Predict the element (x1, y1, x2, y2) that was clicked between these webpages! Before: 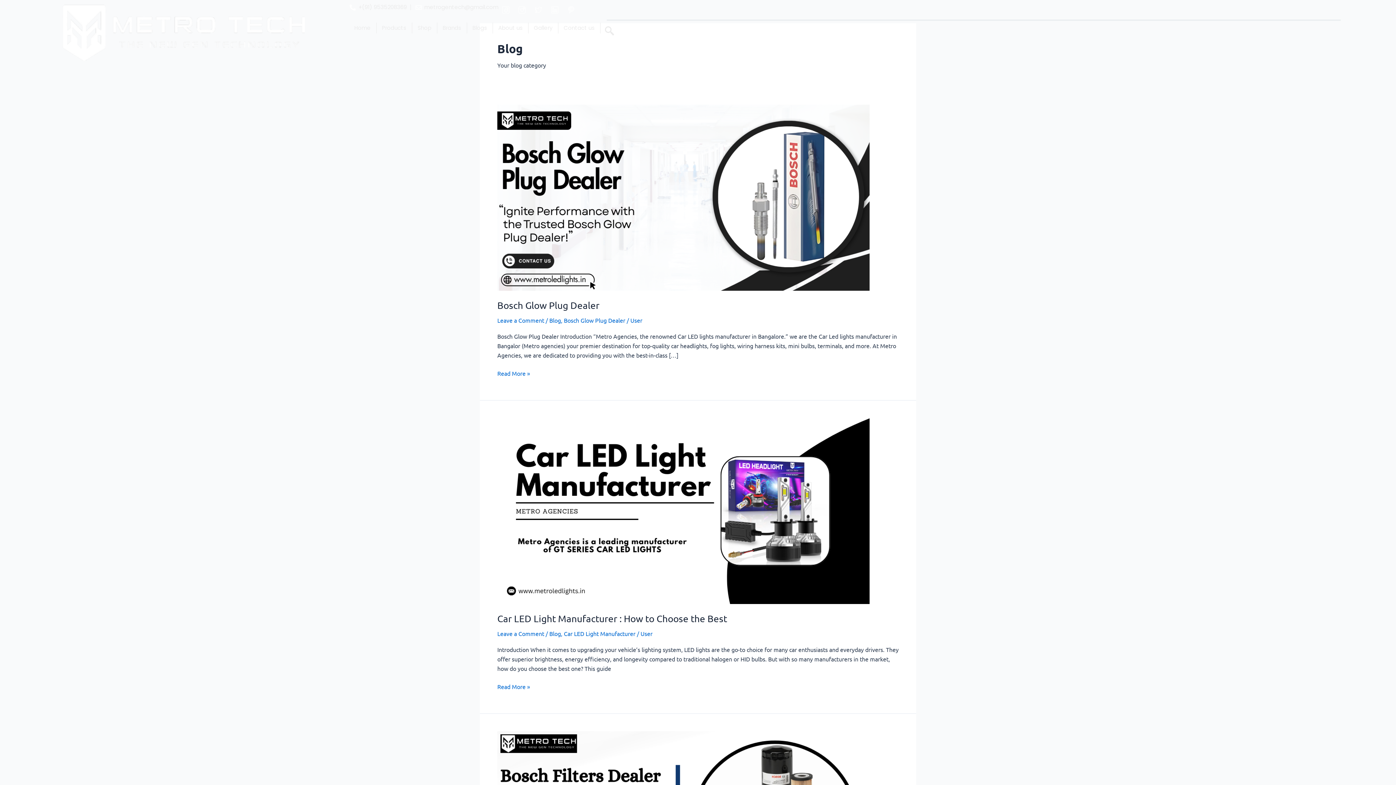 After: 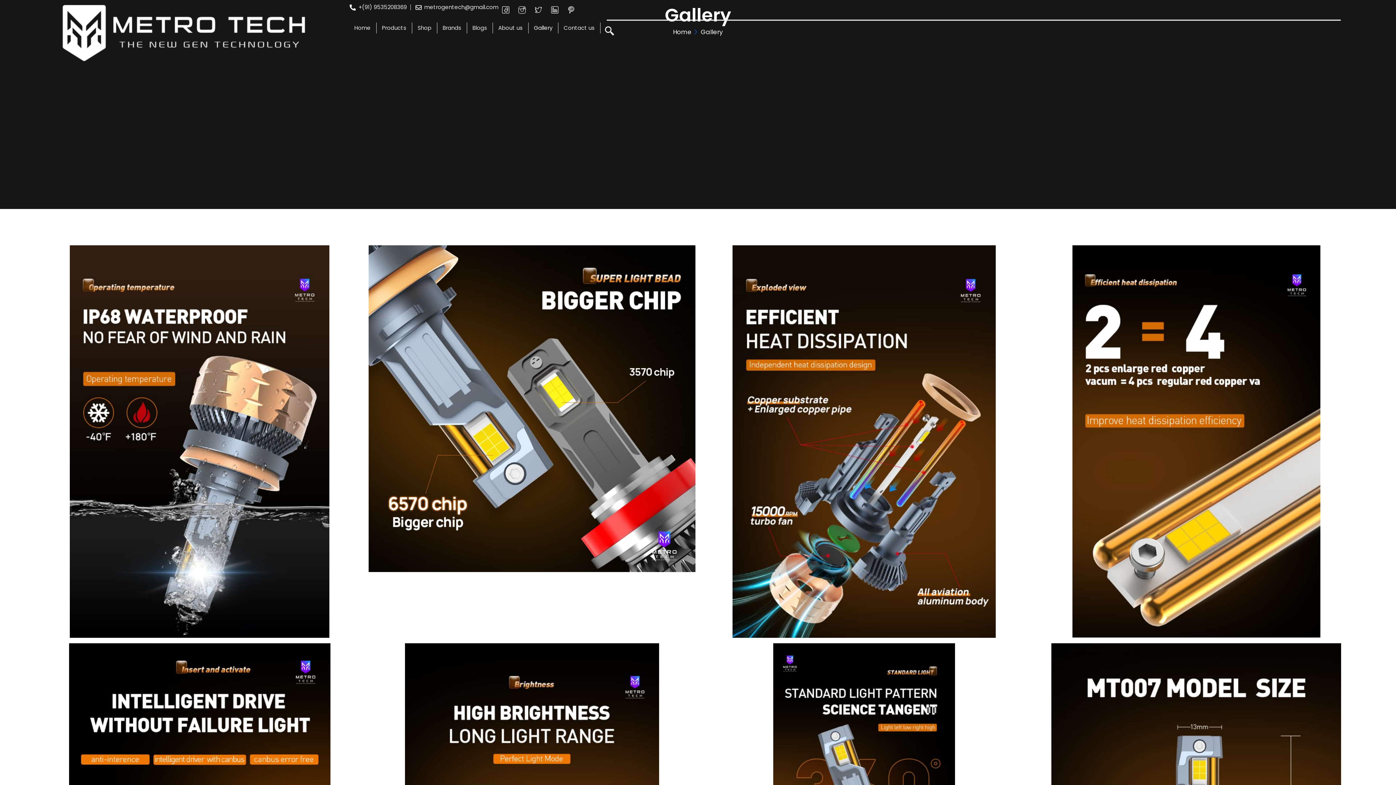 Action: label: Gallery bbox: (528, 22, 558, 33)